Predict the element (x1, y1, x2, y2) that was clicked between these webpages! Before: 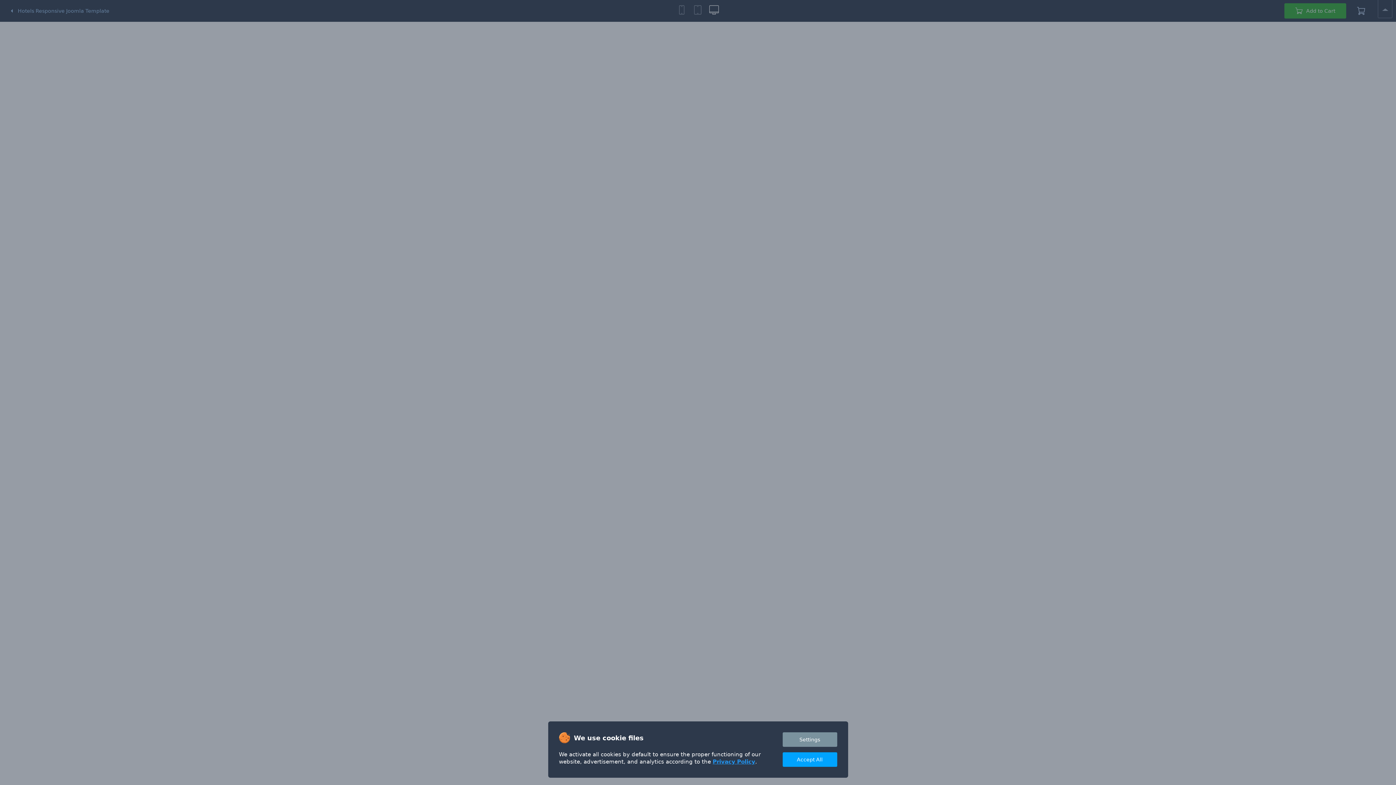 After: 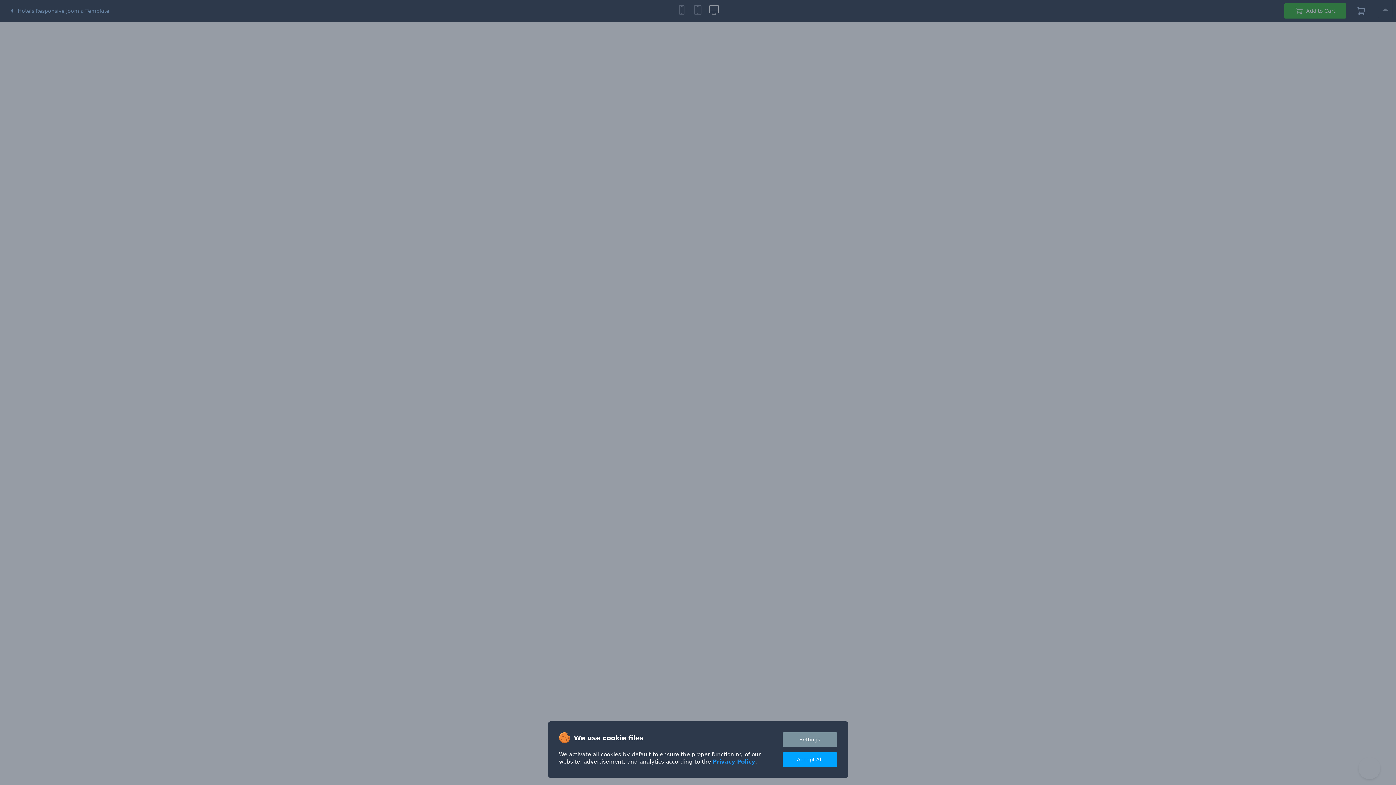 Action: bbox: (712, 758, 755, 765) label: Privacy Policy